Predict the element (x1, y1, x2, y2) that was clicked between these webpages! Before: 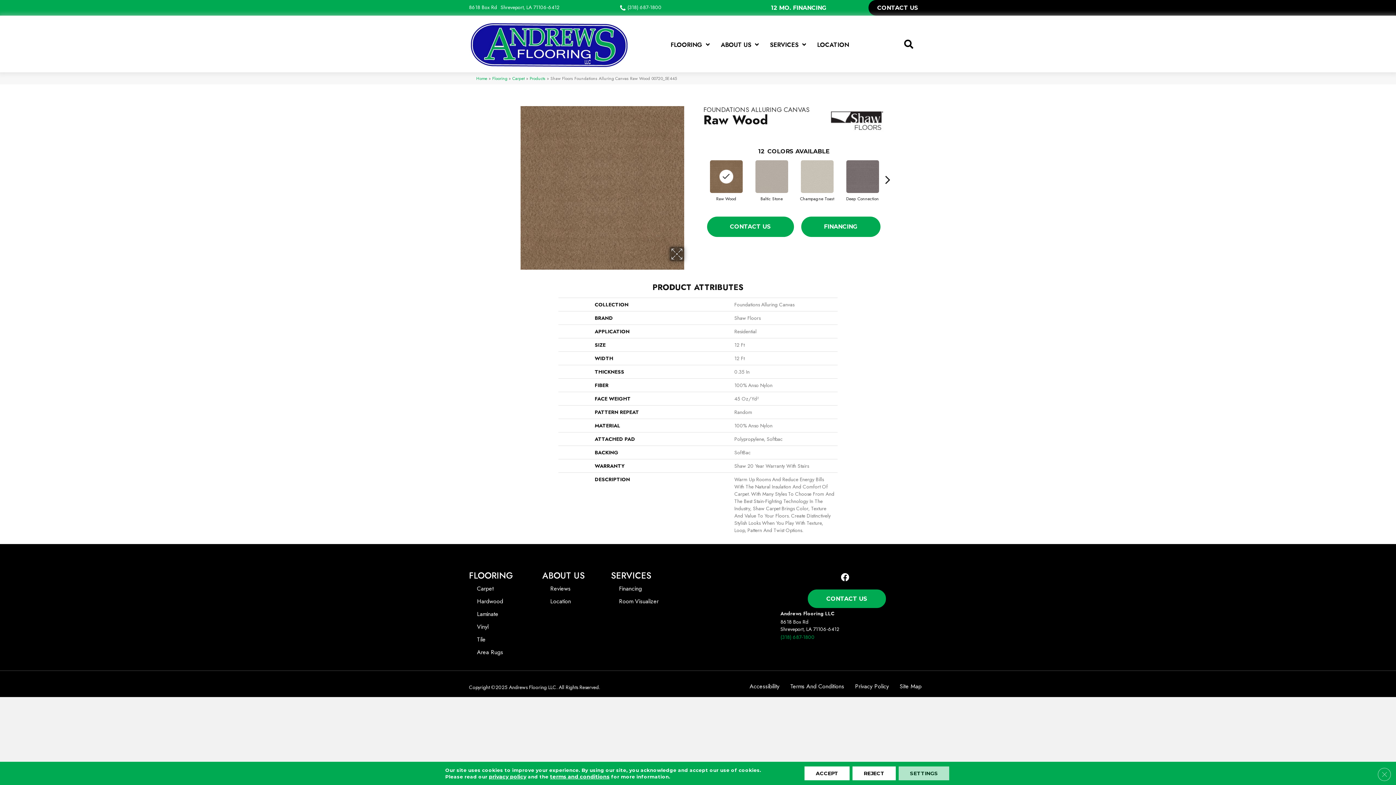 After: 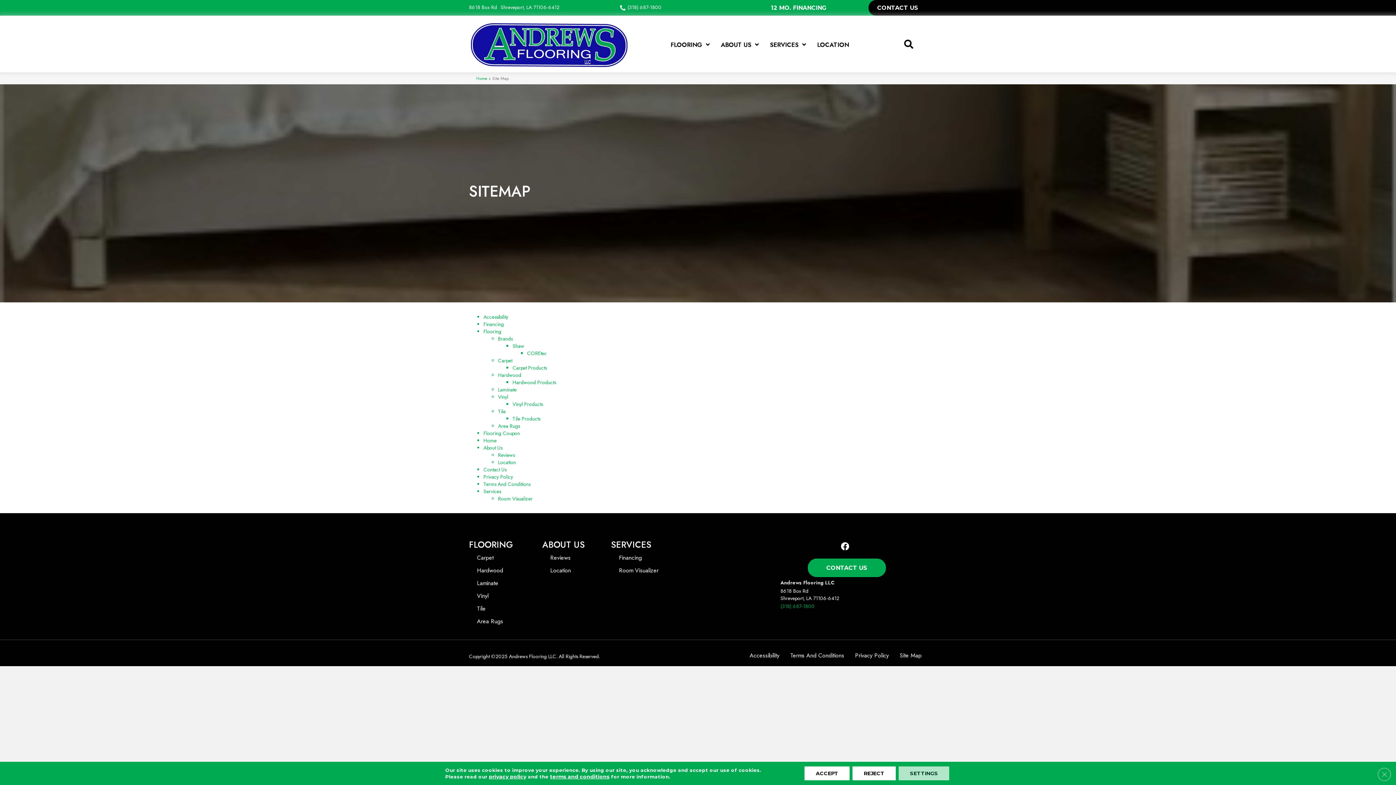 Action: label: Site Map bbox: (896, 681, 925, 692)